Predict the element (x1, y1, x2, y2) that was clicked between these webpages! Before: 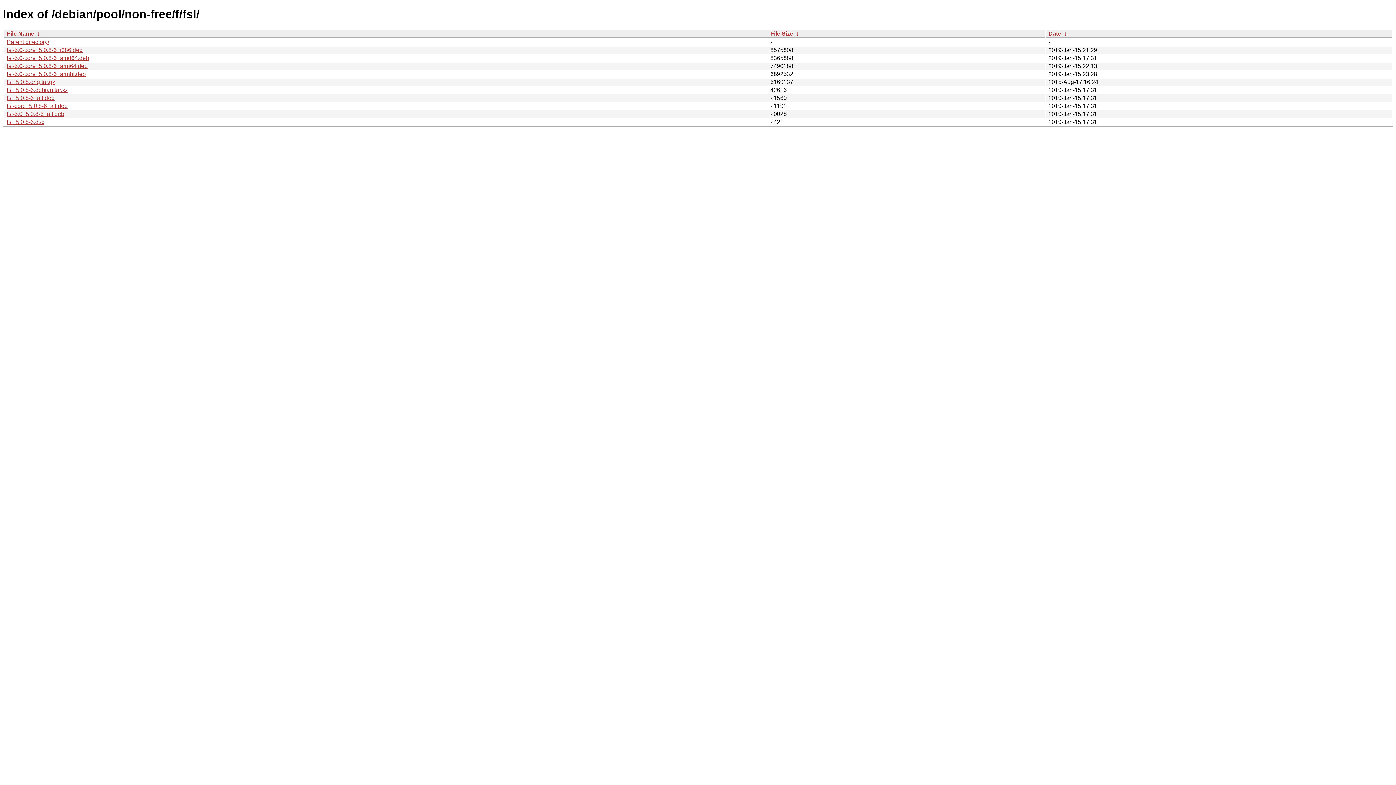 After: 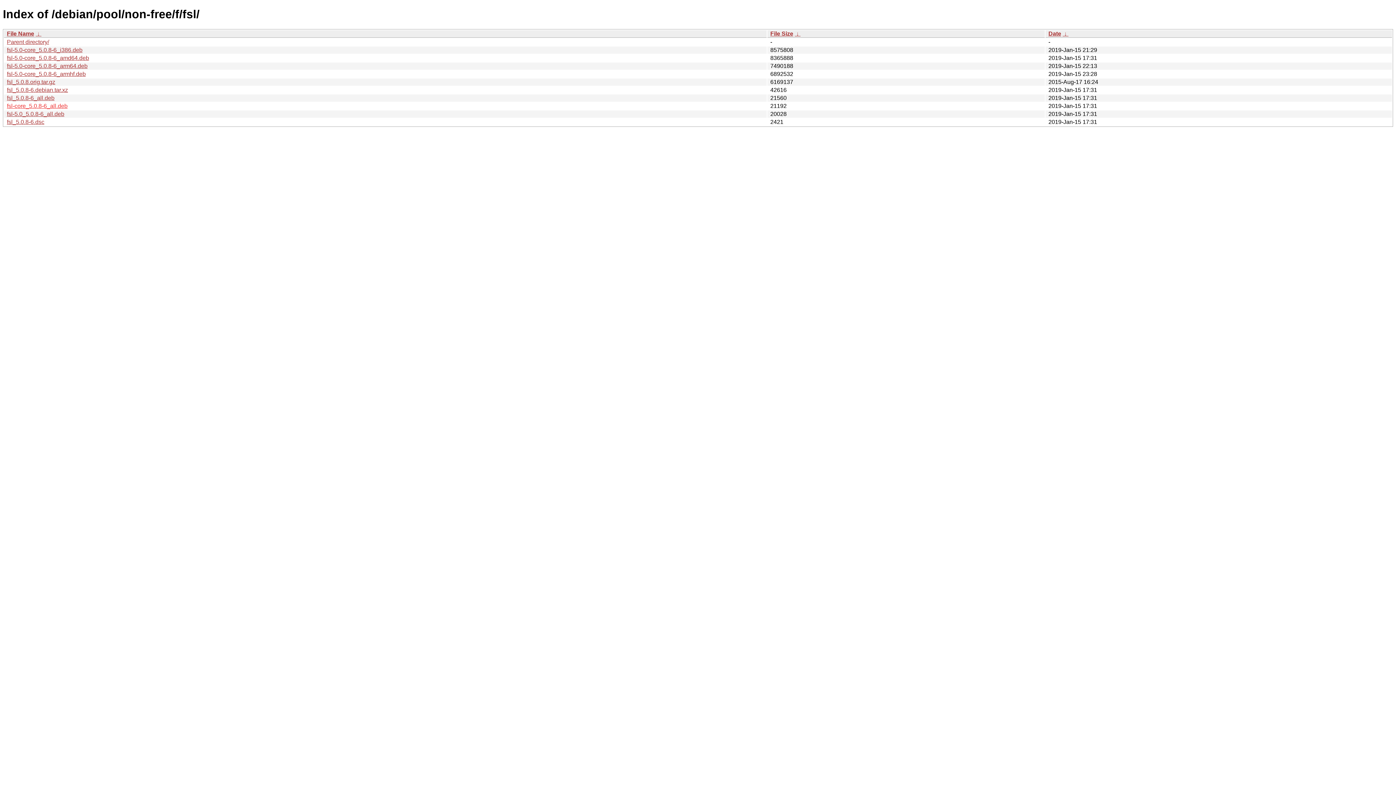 Action: bbox: (6, 102, 67, 109) label: fsl-core_5.0.8-6_all.deb